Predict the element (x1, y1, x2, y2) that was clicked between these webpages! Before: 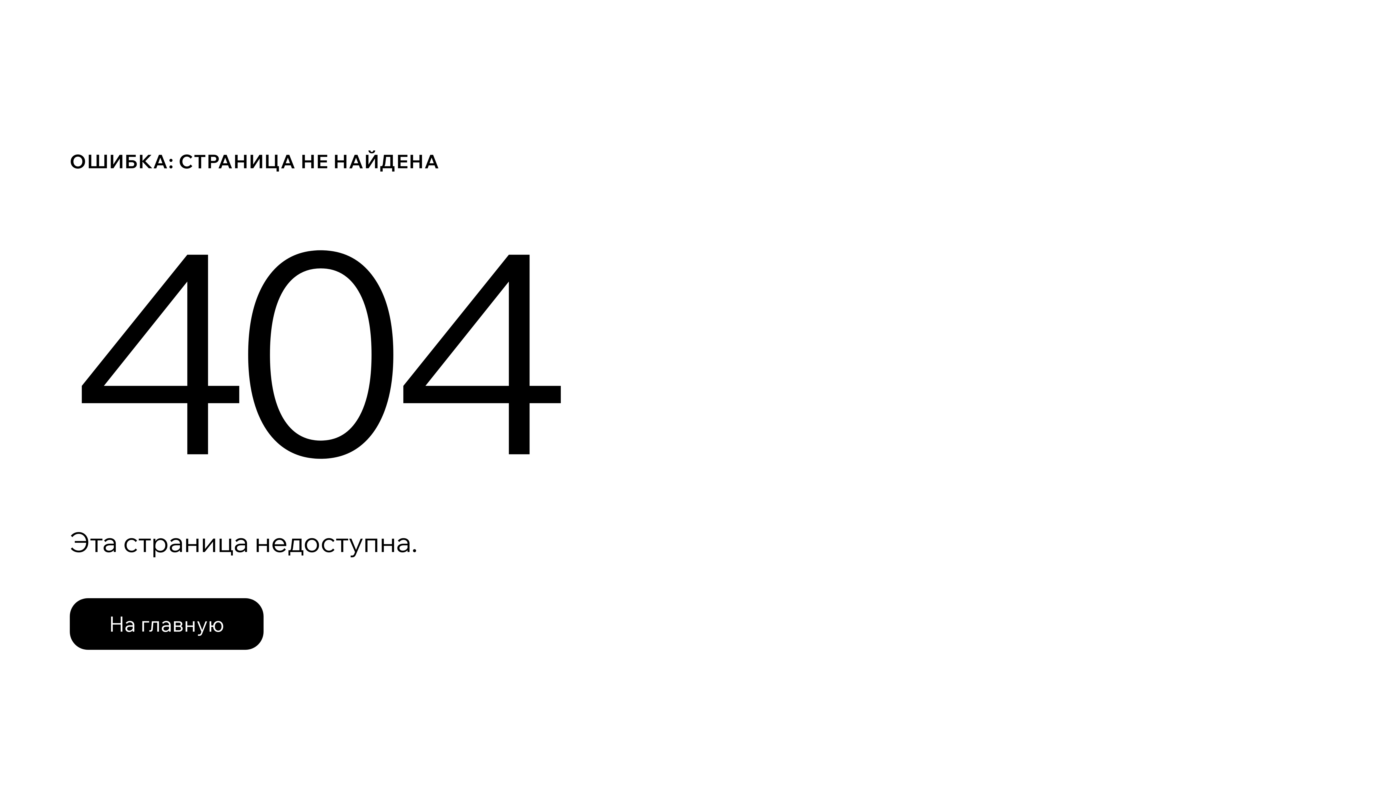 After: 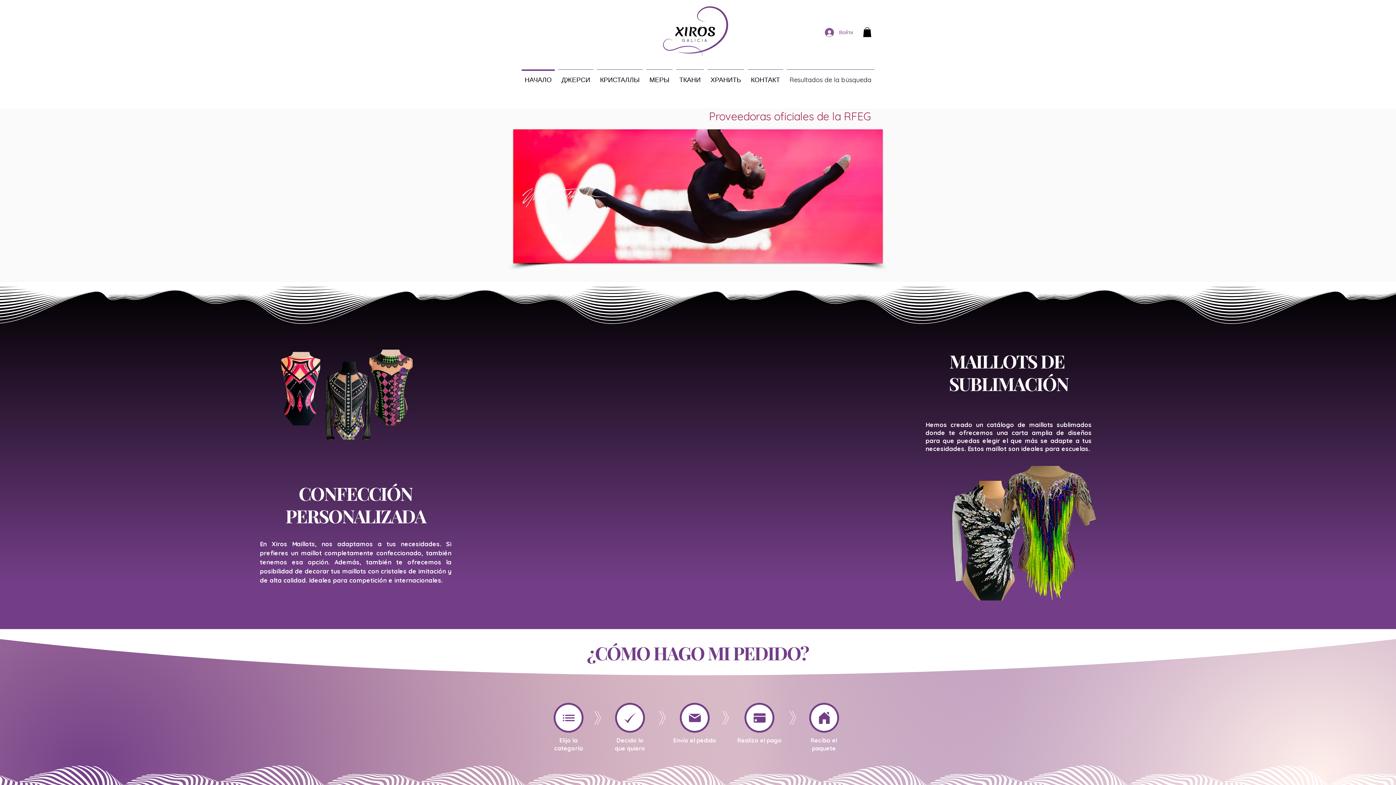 Action: bbox: (69, 582, 768, 659) label: На главную